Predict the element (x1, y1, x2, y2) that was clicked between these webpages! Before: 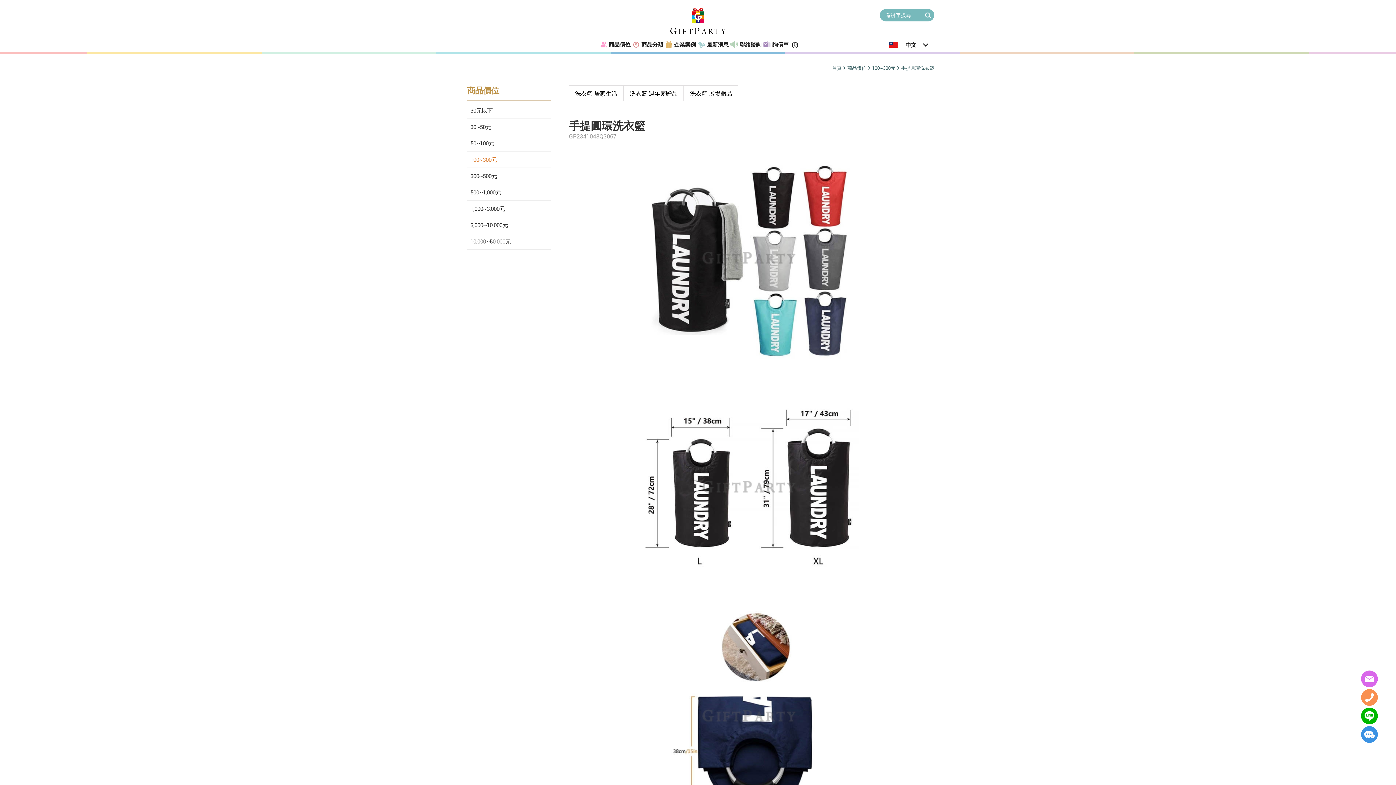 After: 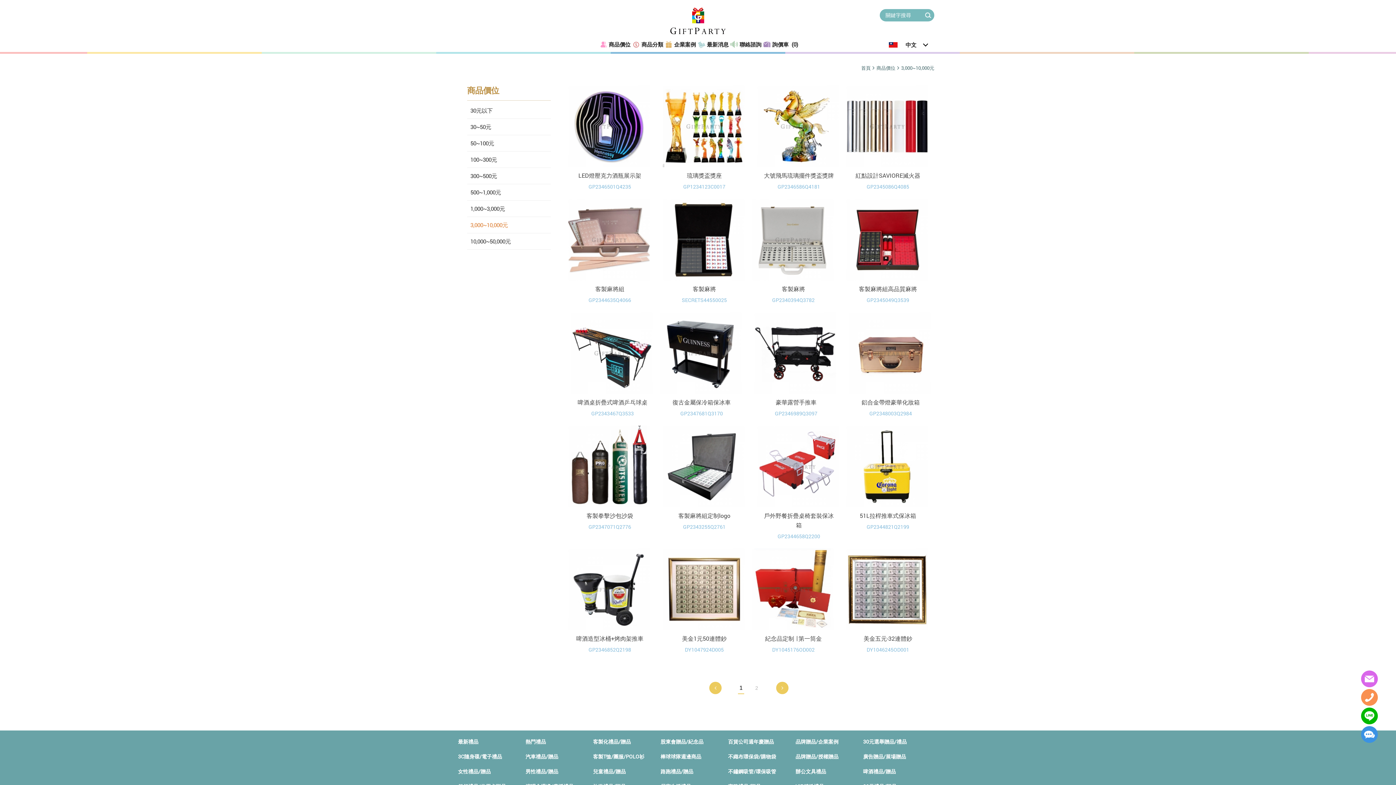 Action: bbox: (467, 216, 550, 233) label: 3,000~10,000元